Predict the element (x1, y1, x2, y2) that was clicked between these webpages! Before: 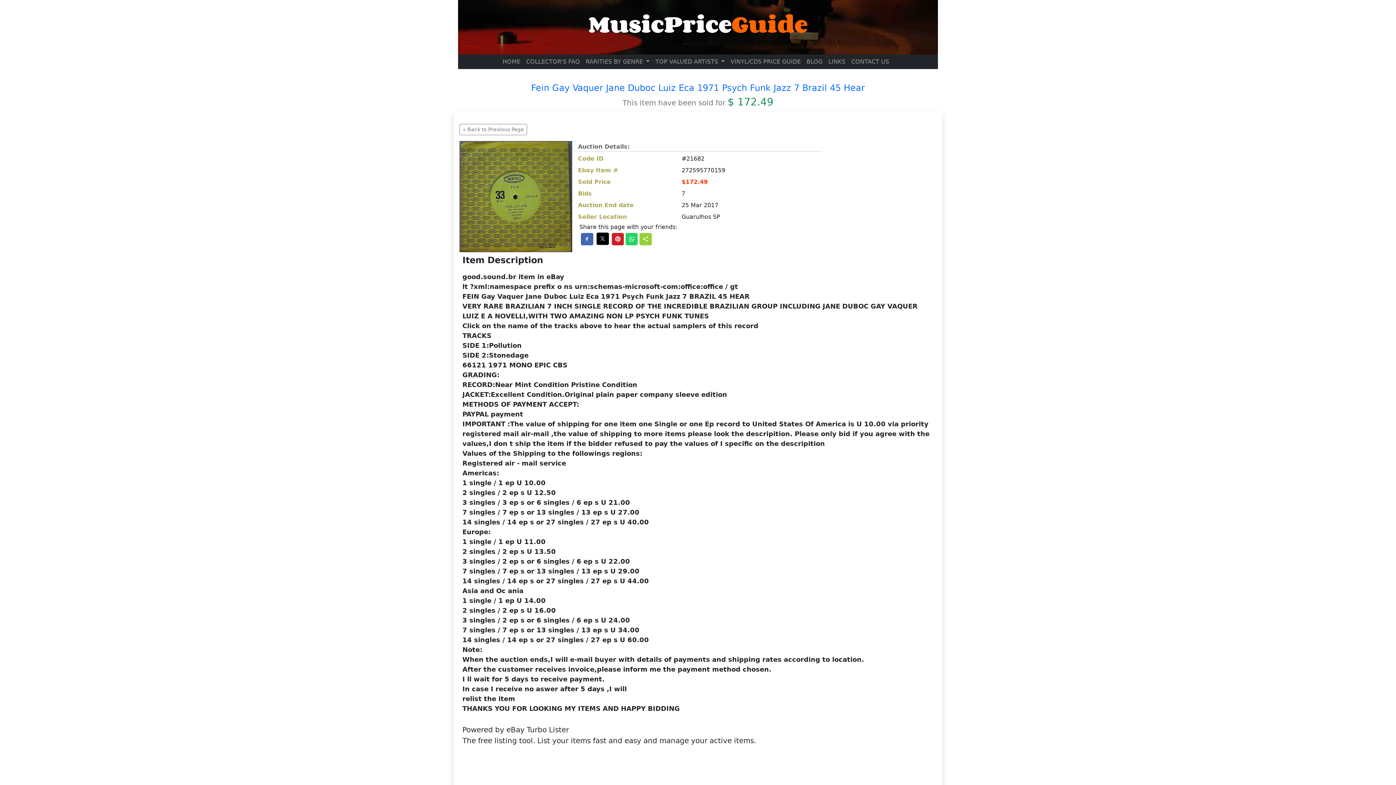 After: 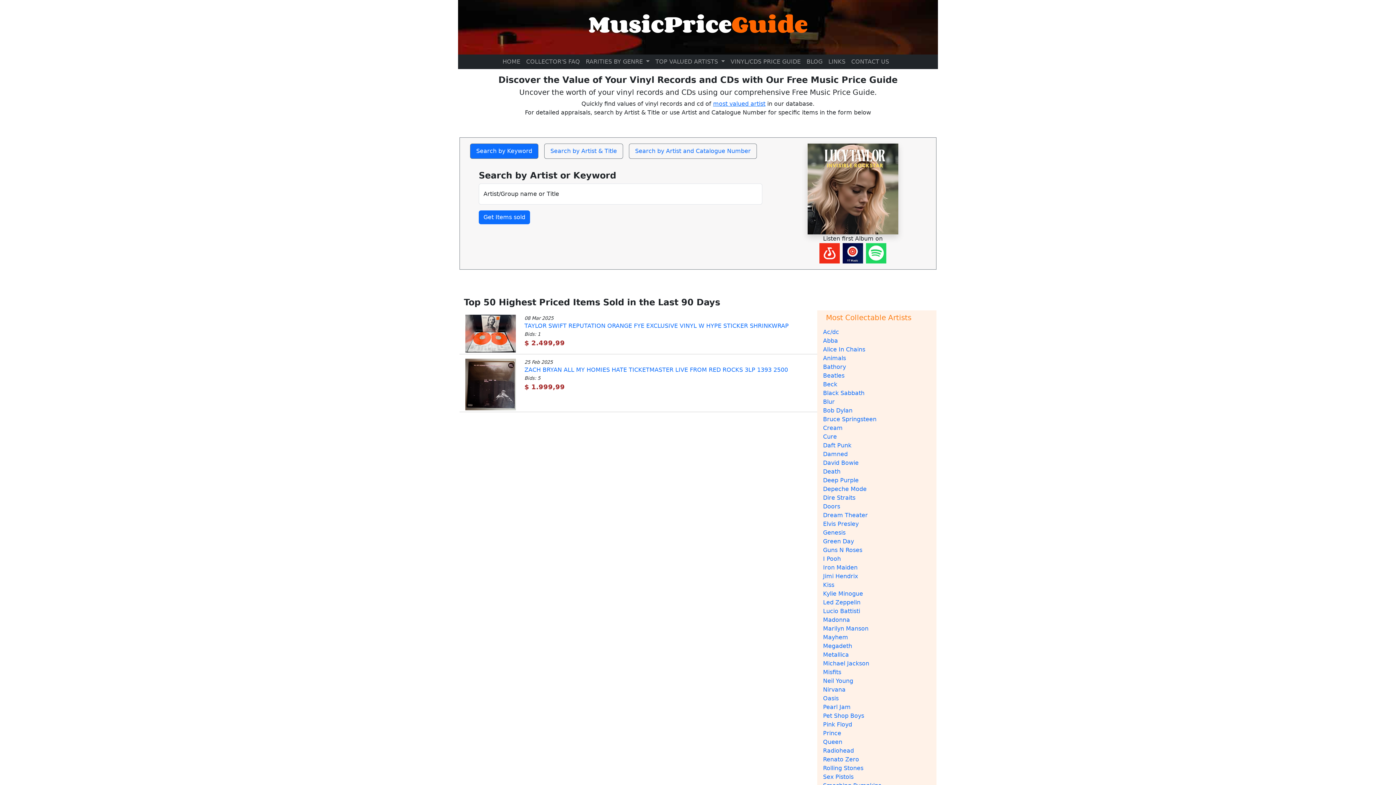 Action: bbox: (588, 27, 807, 34) label: MusicPriceGuide